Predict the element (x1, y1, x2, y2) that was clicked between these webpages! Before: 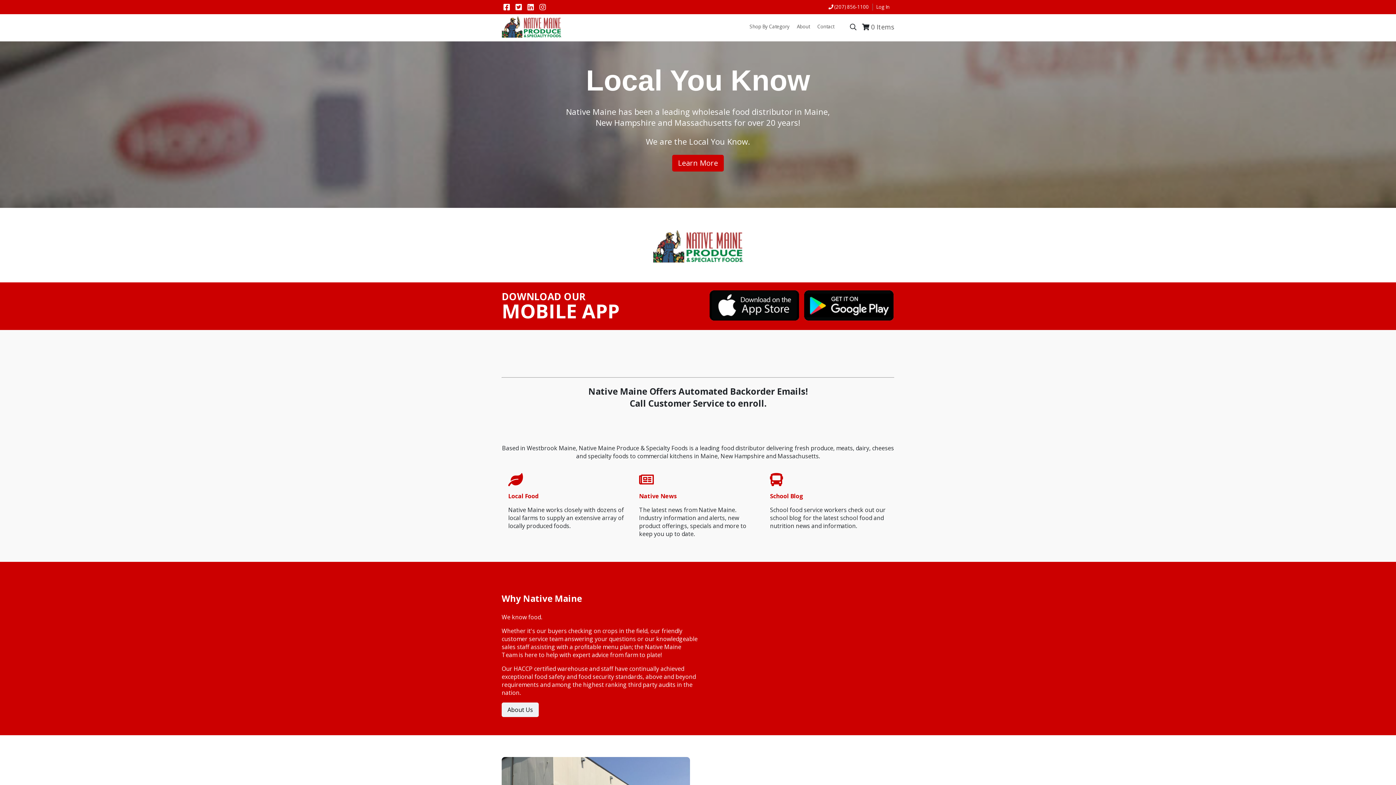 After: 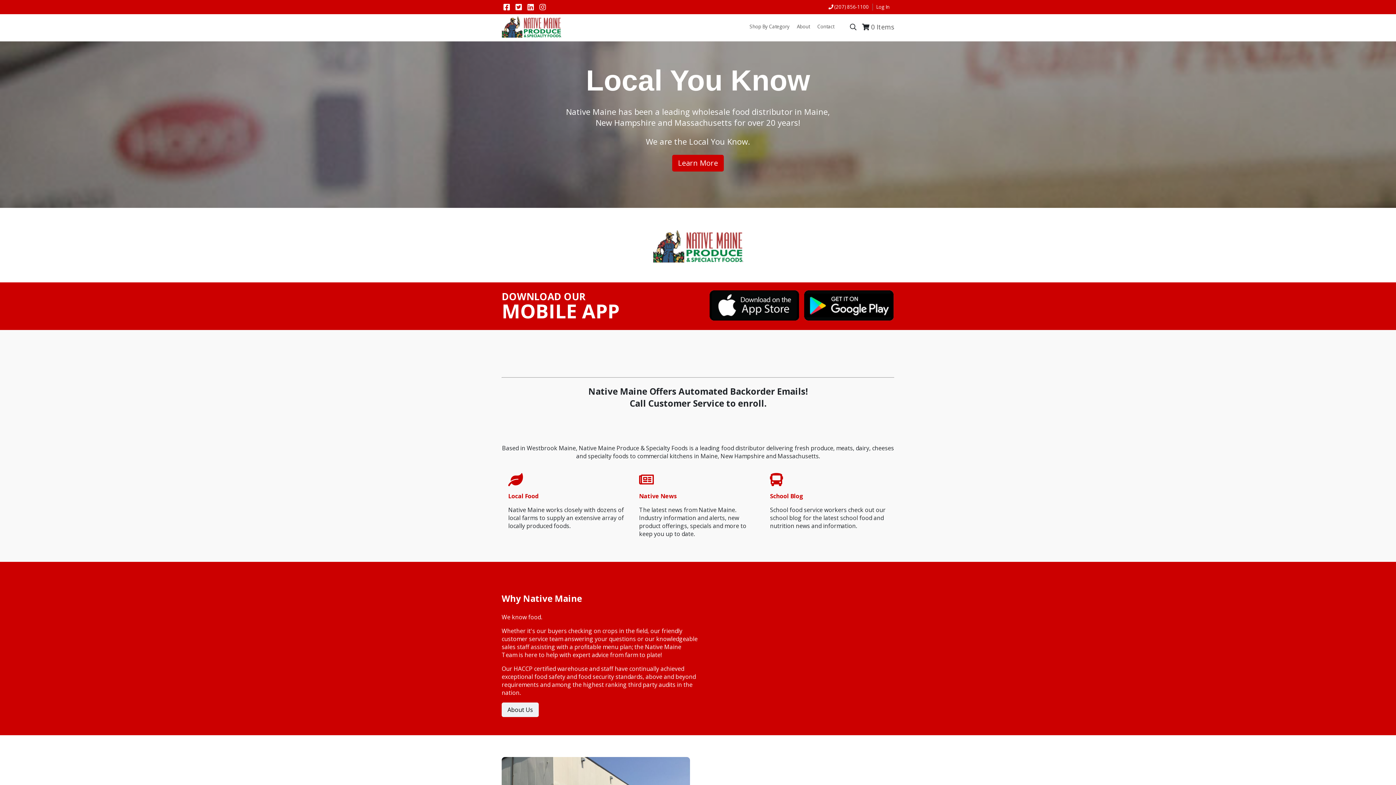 Action: bbox: (501, 2, 512, 12)